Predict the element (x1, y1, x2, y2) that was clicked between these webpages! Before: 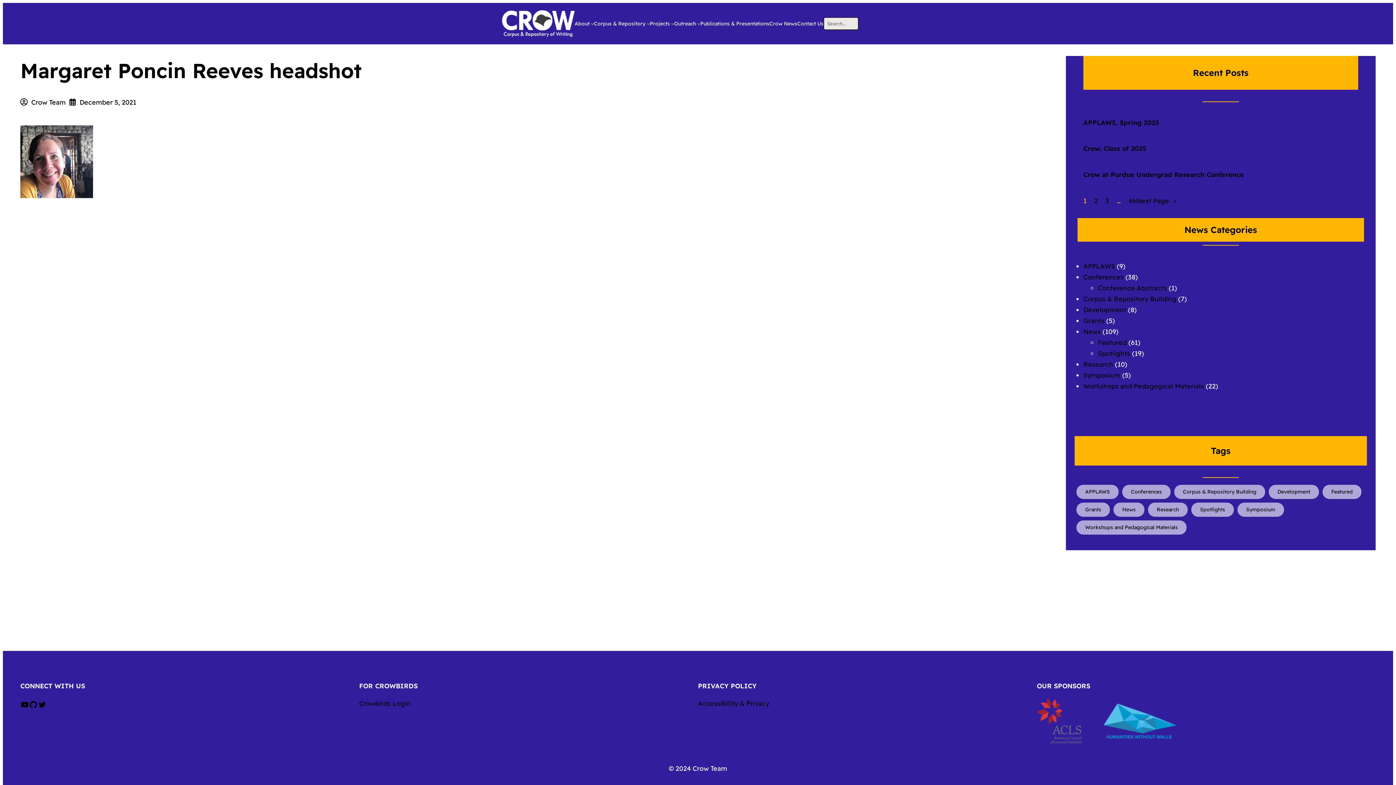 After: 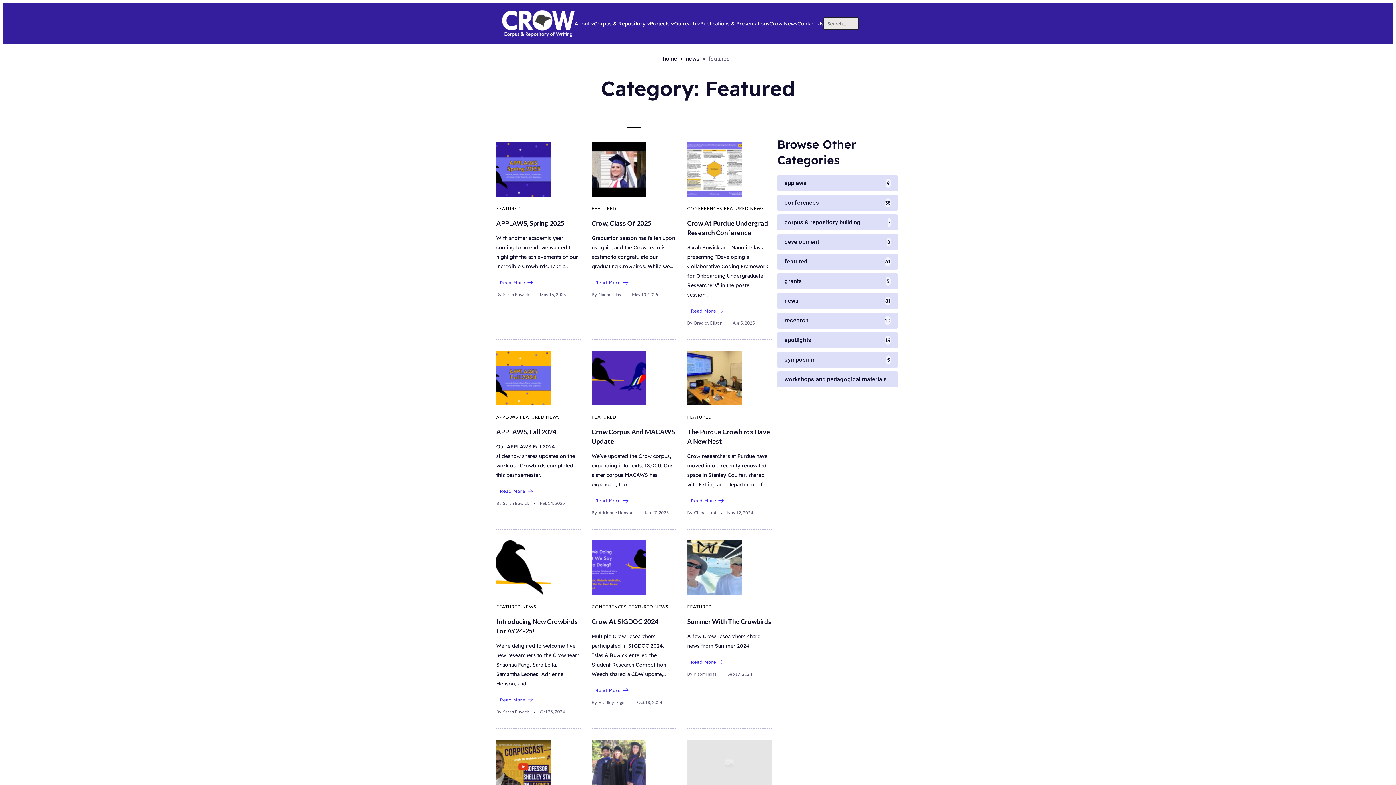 Action: label: Featured bbox: (1331, 488, 1353, 495)